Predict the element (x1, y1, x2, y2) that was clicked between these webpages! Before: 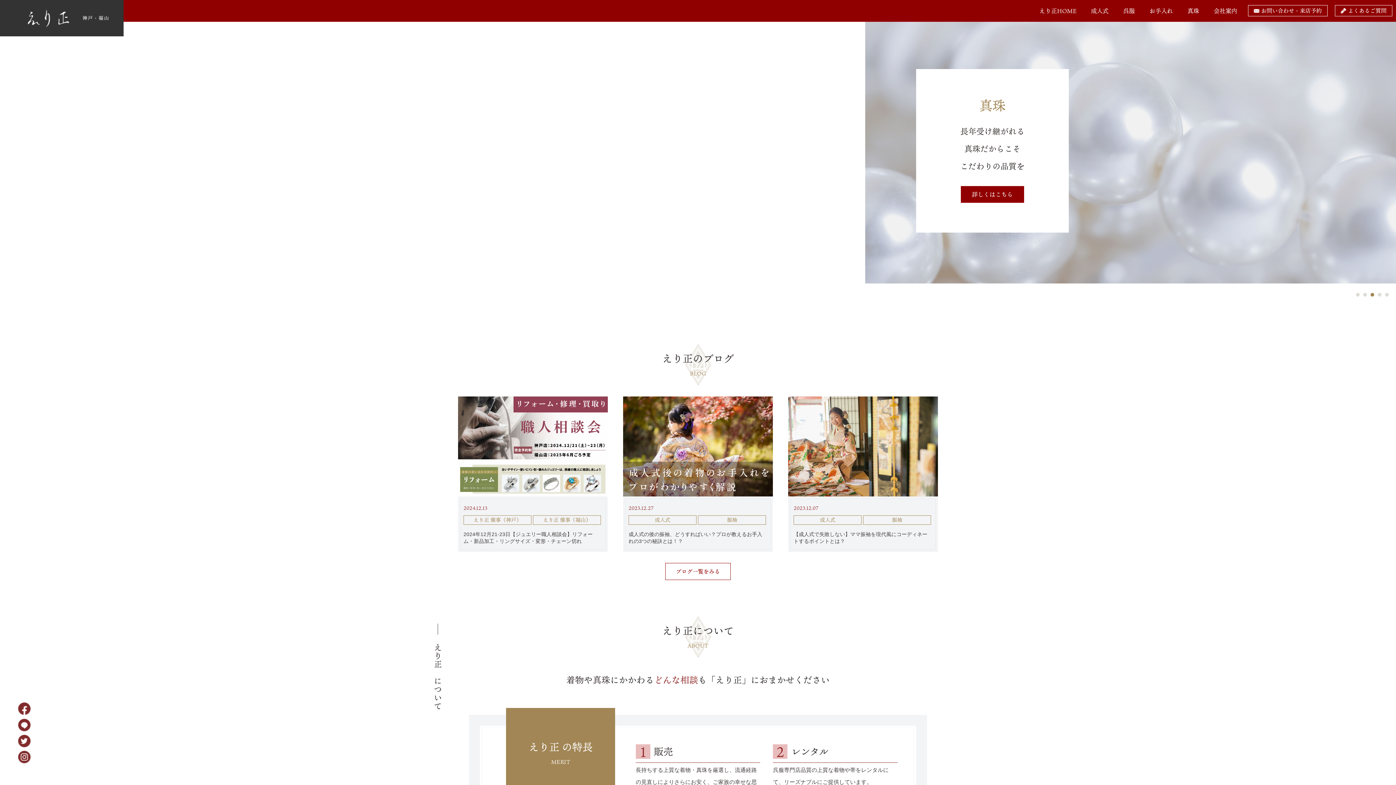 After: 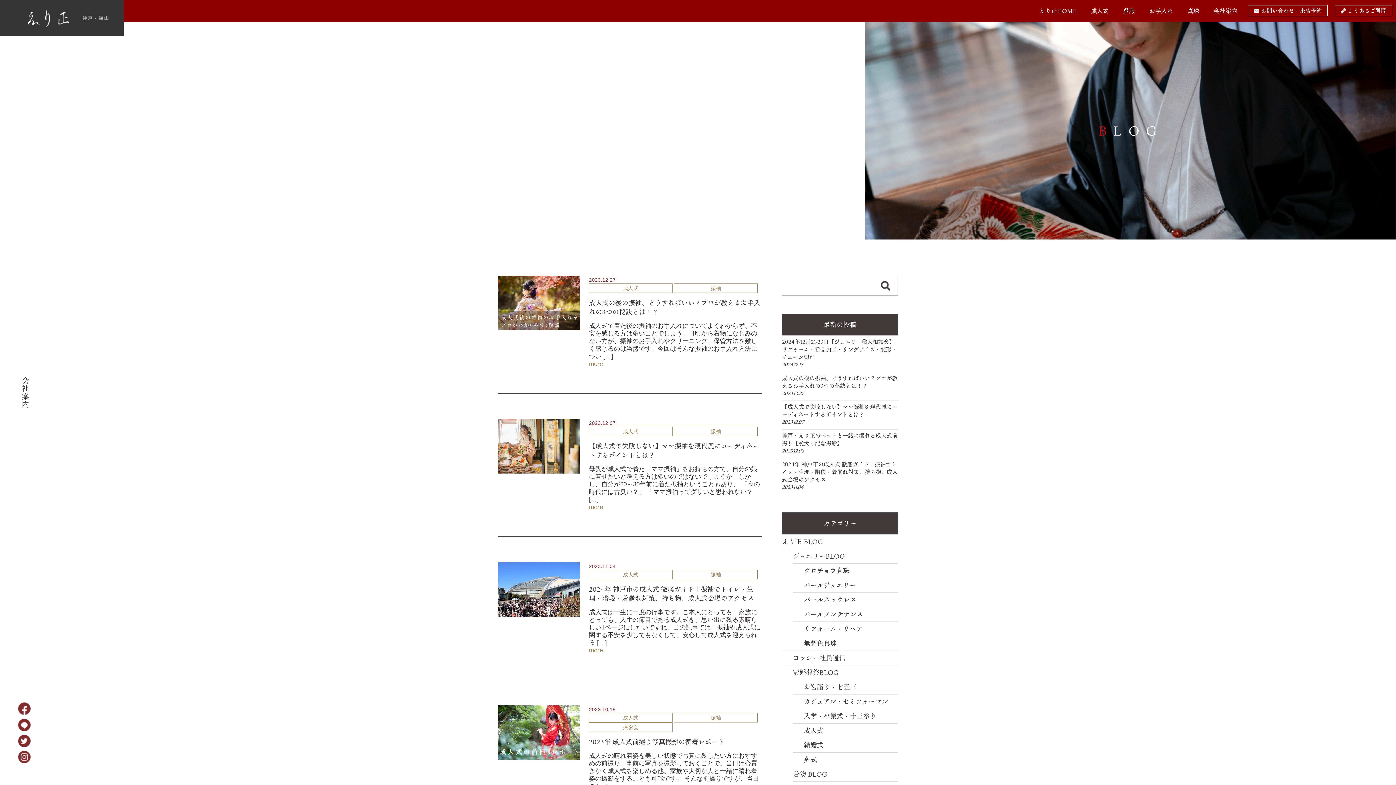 Action: bbox: (698, 515, 766, 524) label: 振袖